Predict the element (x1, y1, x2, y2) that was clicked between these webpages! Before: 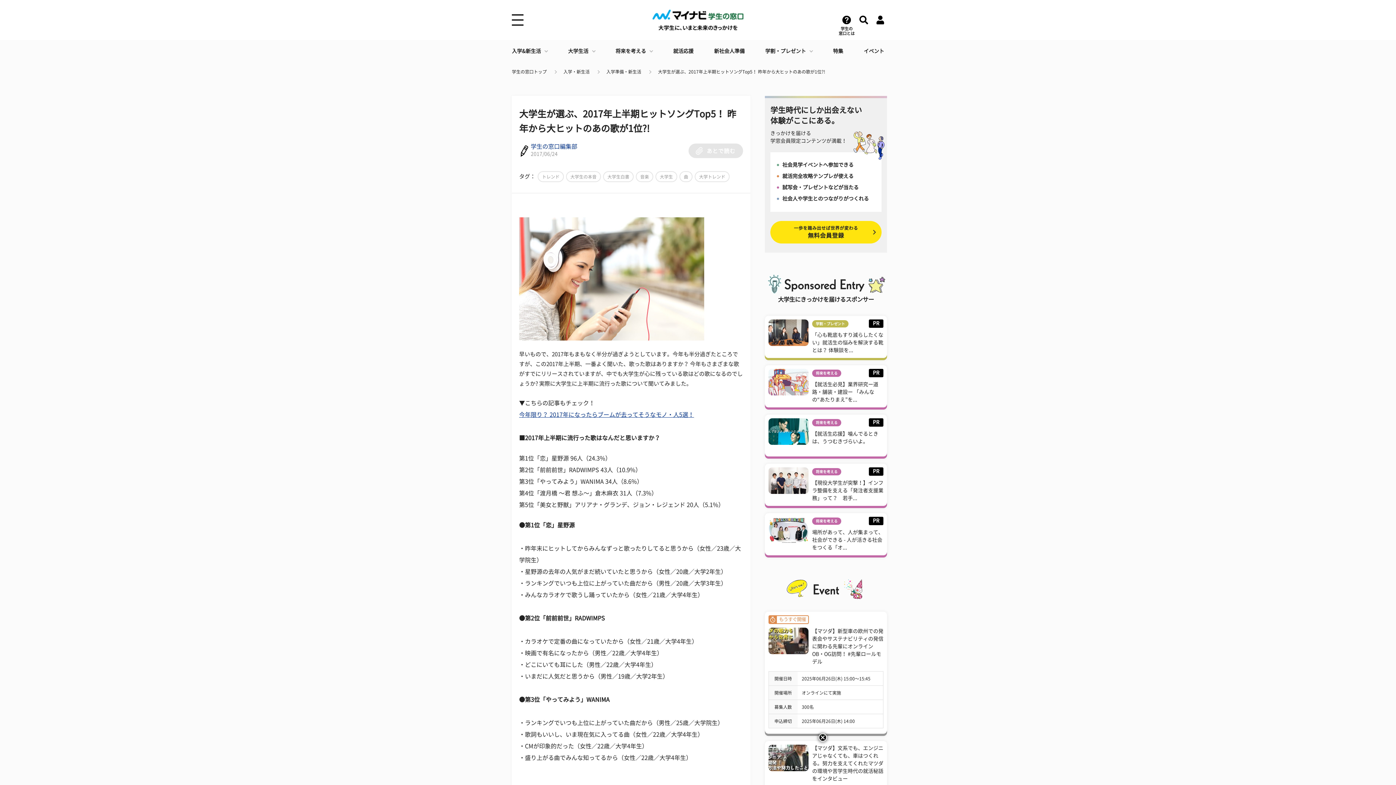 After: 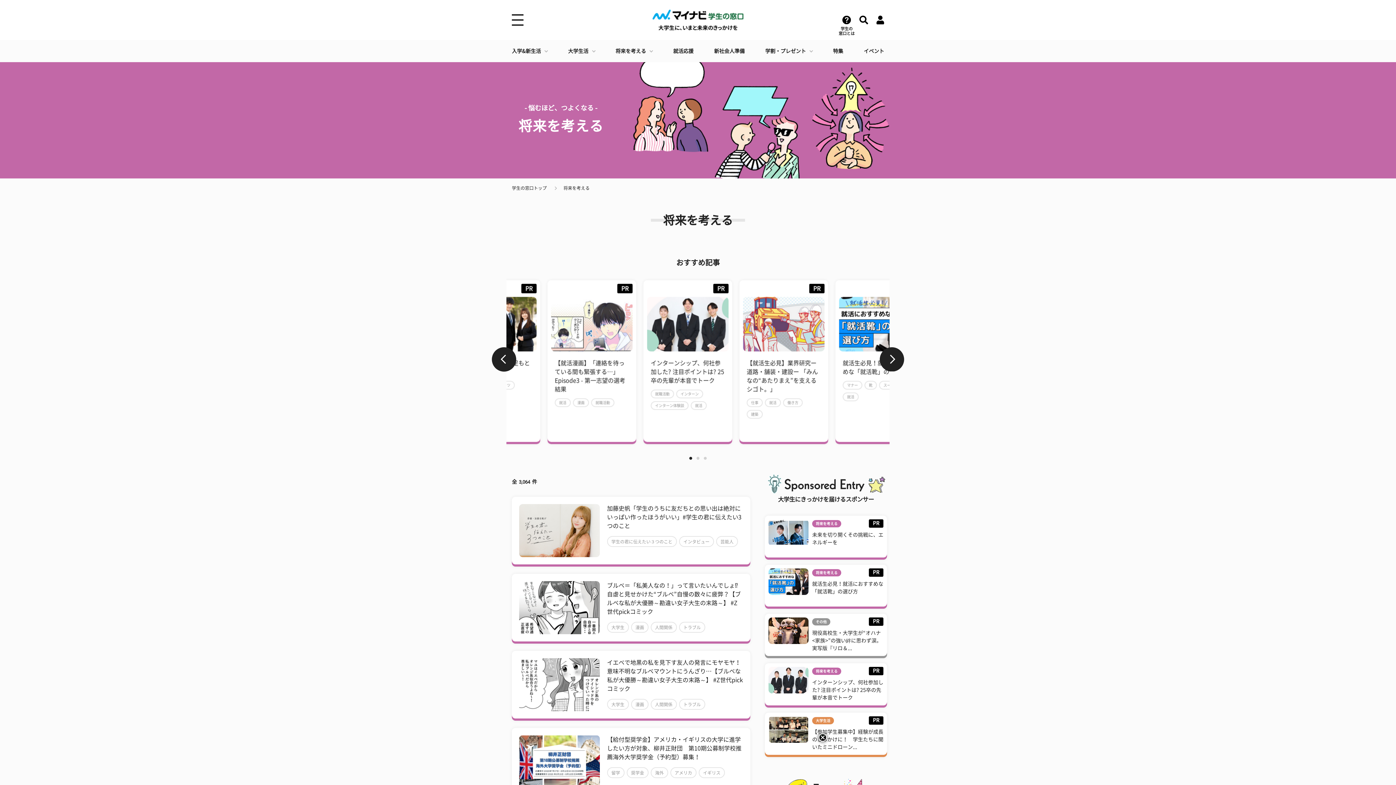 Action: bbox: (615, 40, 652, 62) label: 将来を考える